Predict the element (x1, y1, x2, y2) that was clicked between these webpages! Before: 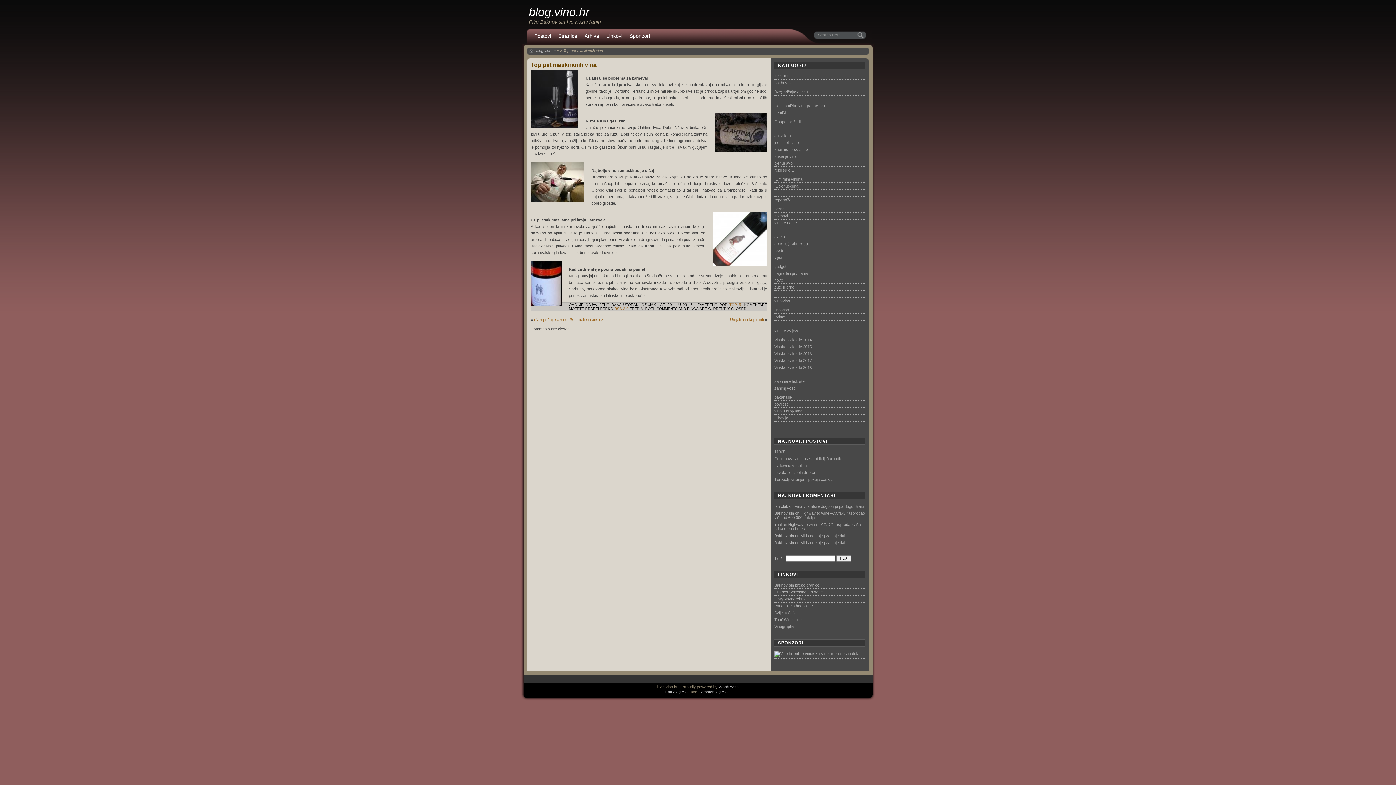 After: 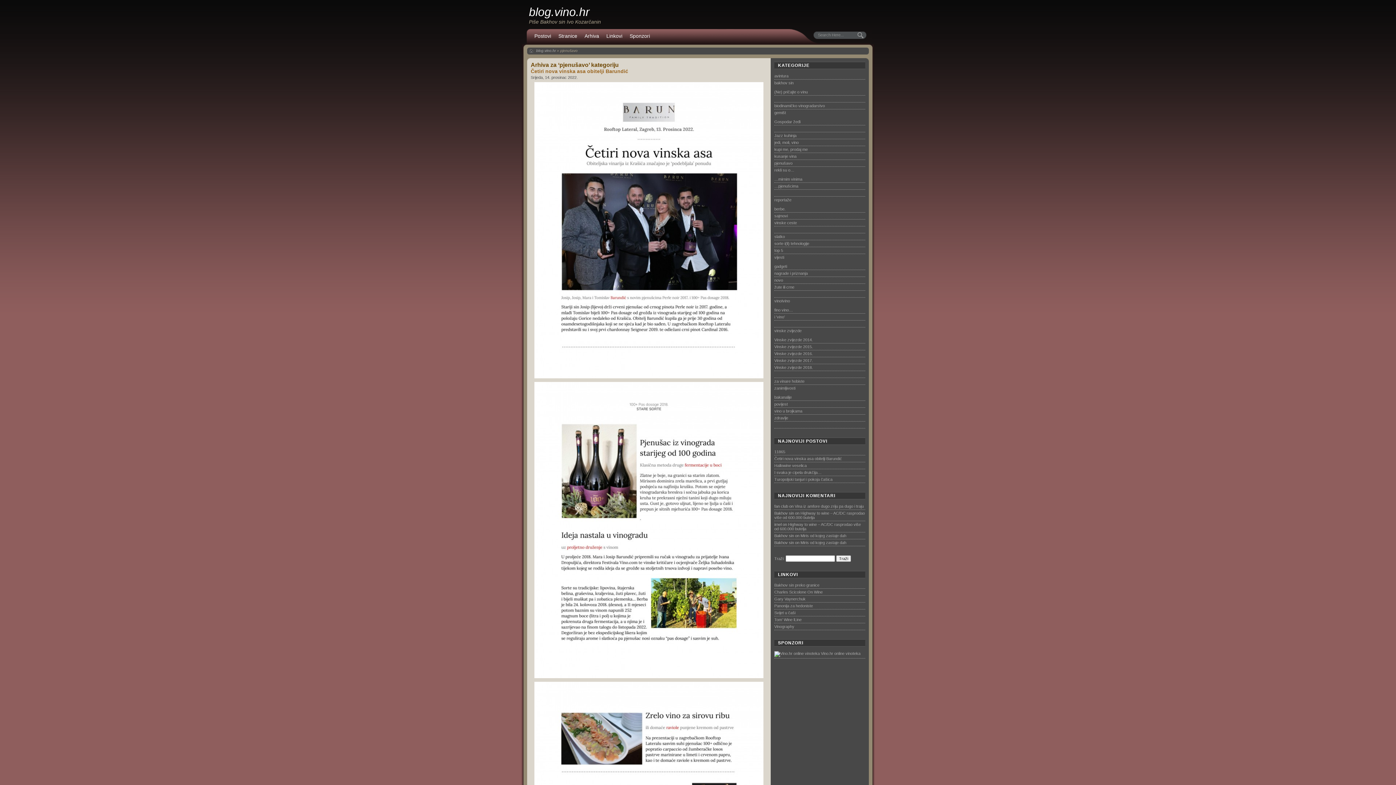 Action: bbox: (774, 160, 792, 166) label: pjenušavo